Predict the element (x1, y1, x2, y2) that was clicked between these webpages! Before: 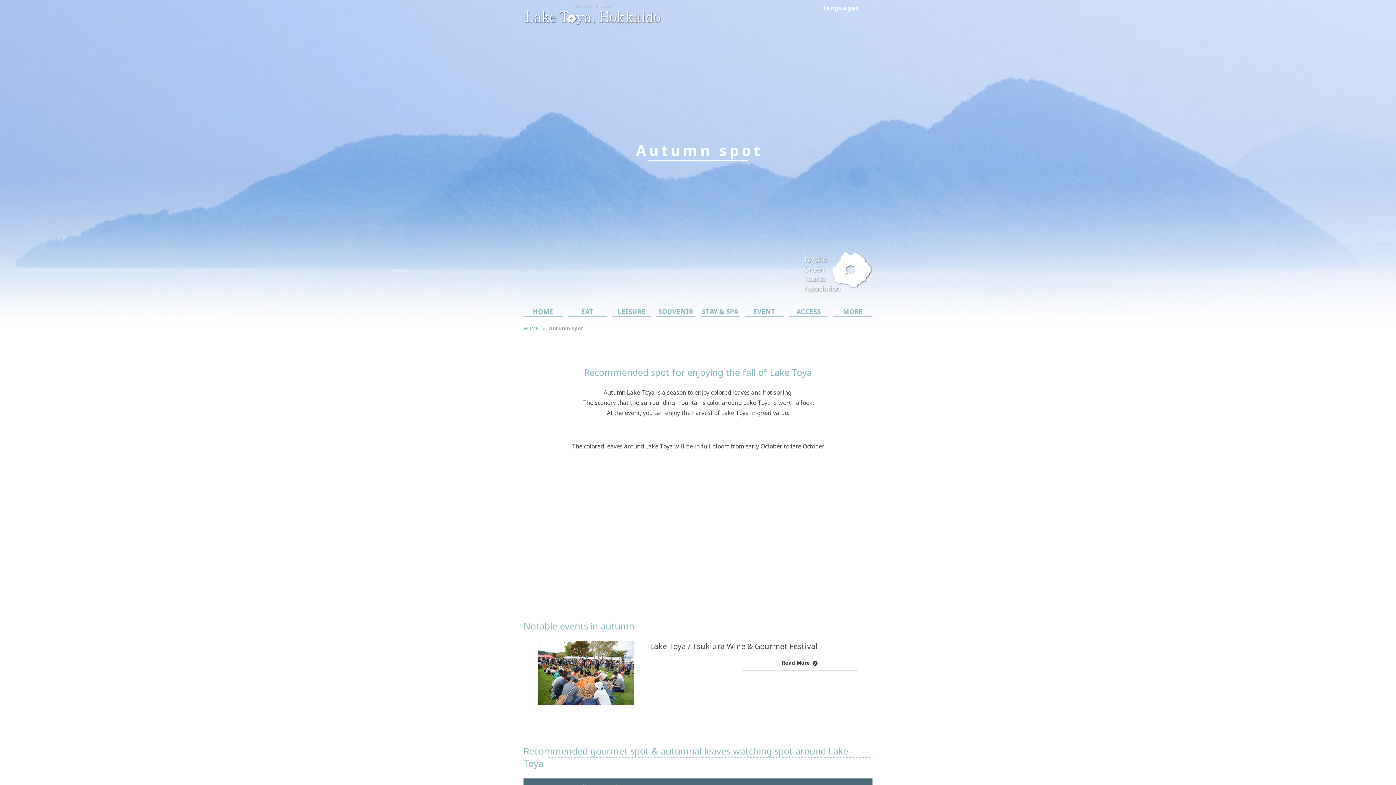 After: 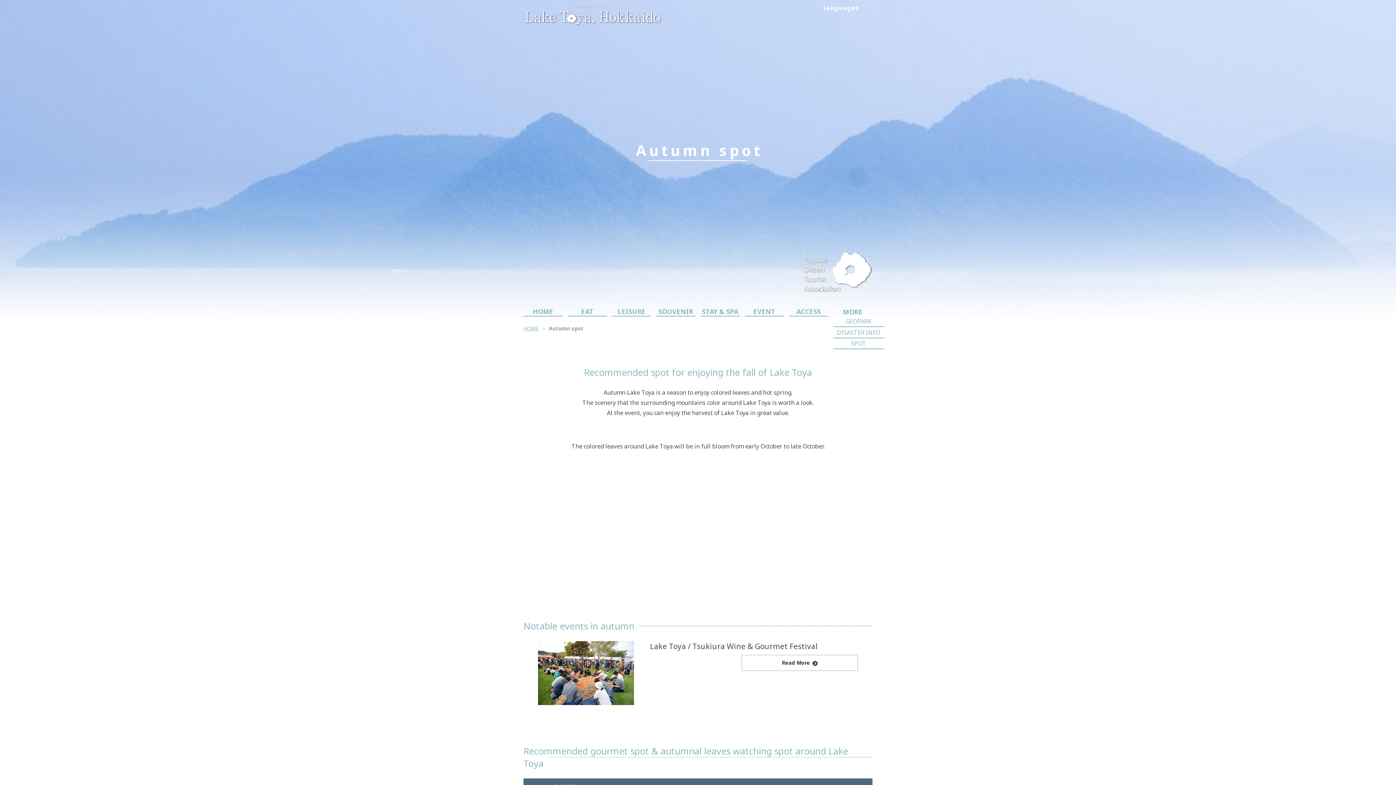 Action: label: MORE bbox: (833, 307, 872, 316)